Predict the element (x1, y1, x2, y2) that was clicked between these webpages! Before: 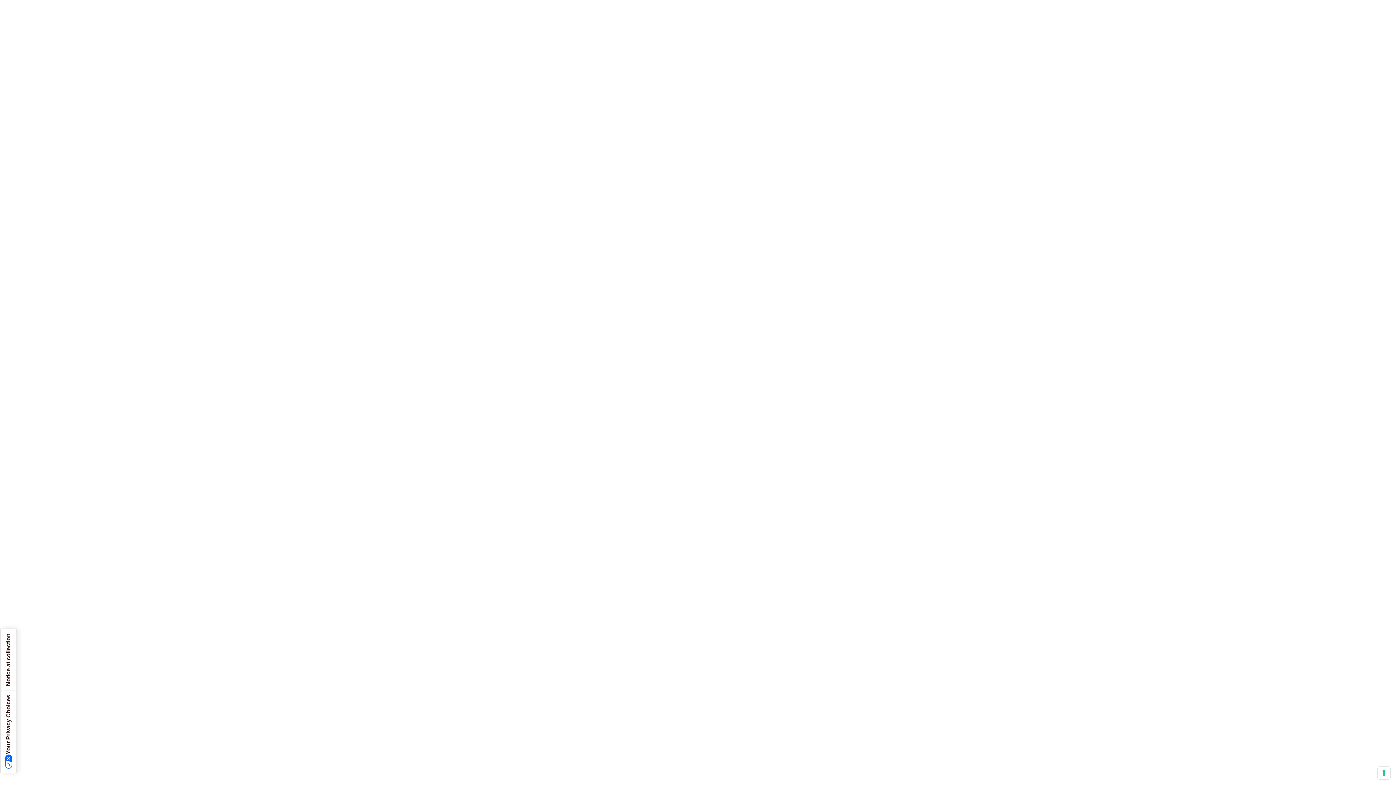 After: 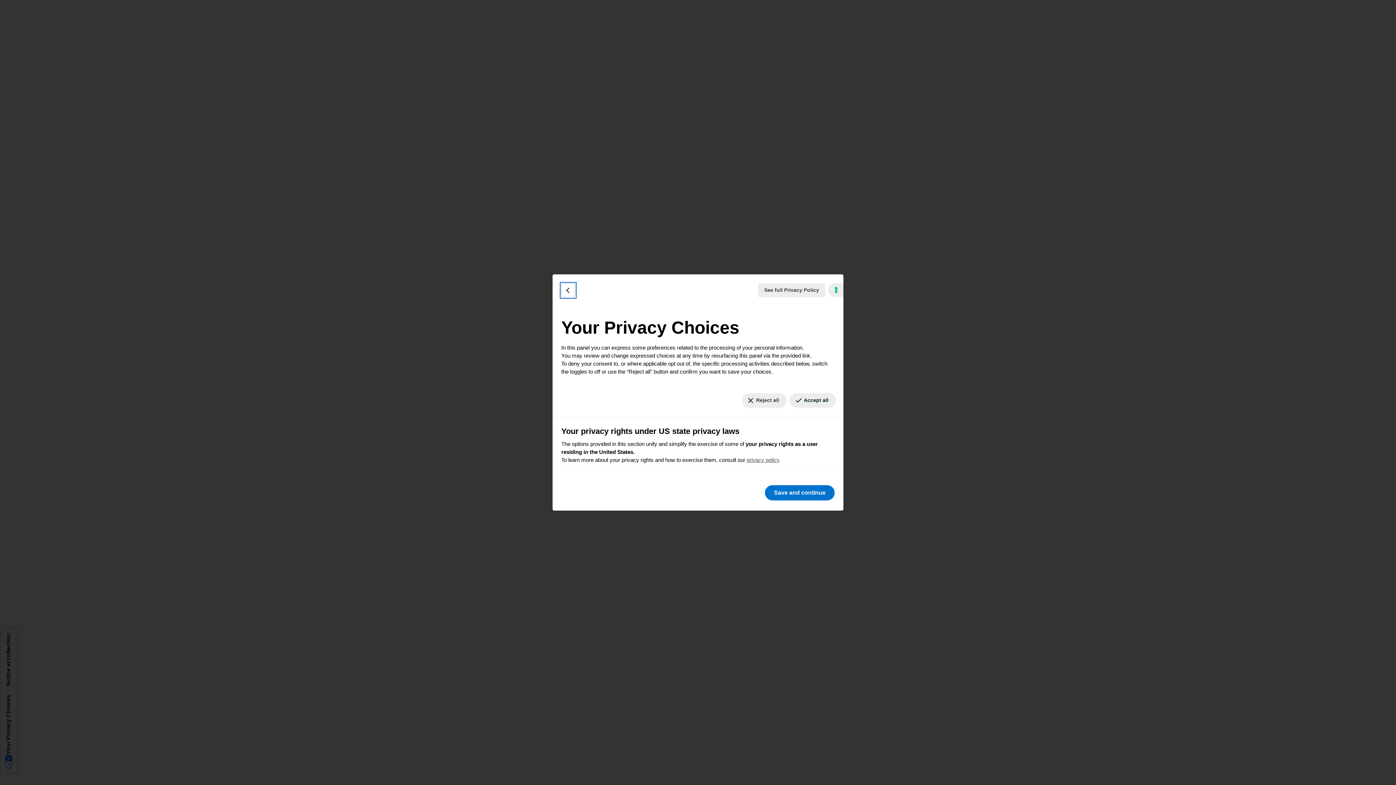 Action: bbox: (0, 690, 16, 773) label: Your Privacy Choices